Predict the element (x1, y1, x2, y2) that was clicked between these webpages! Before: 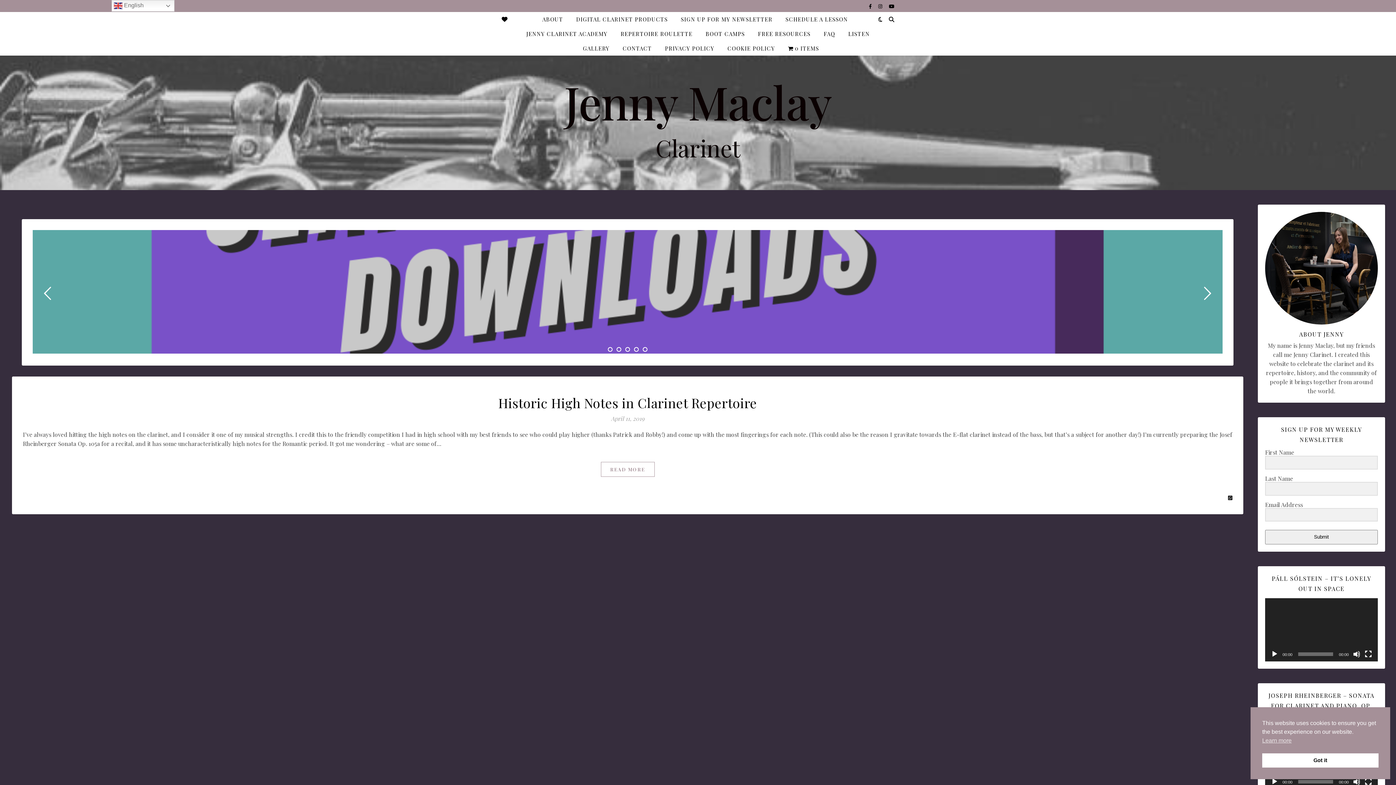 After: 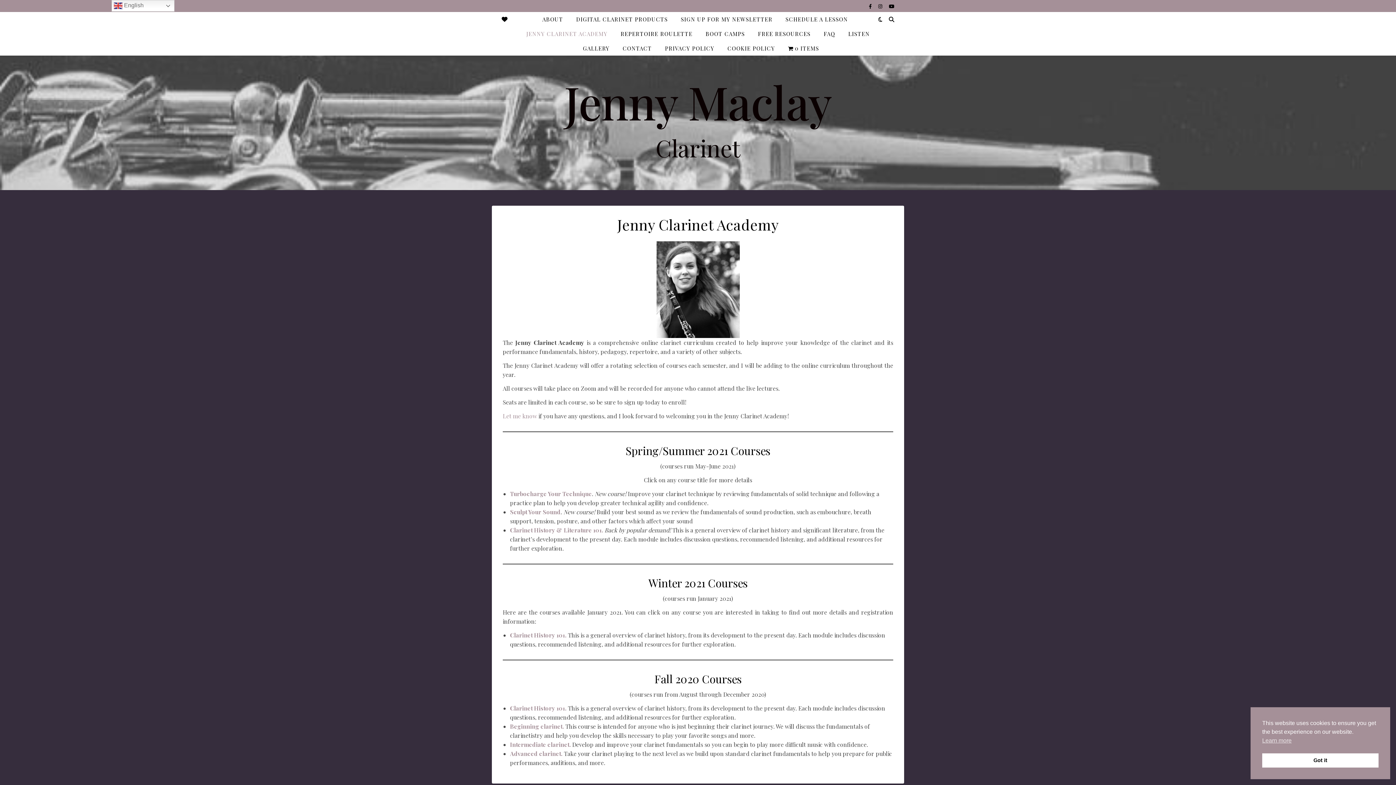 Action: label: JENNY CLARINET ACADEMY bbox: (520, 26, 613, 41)